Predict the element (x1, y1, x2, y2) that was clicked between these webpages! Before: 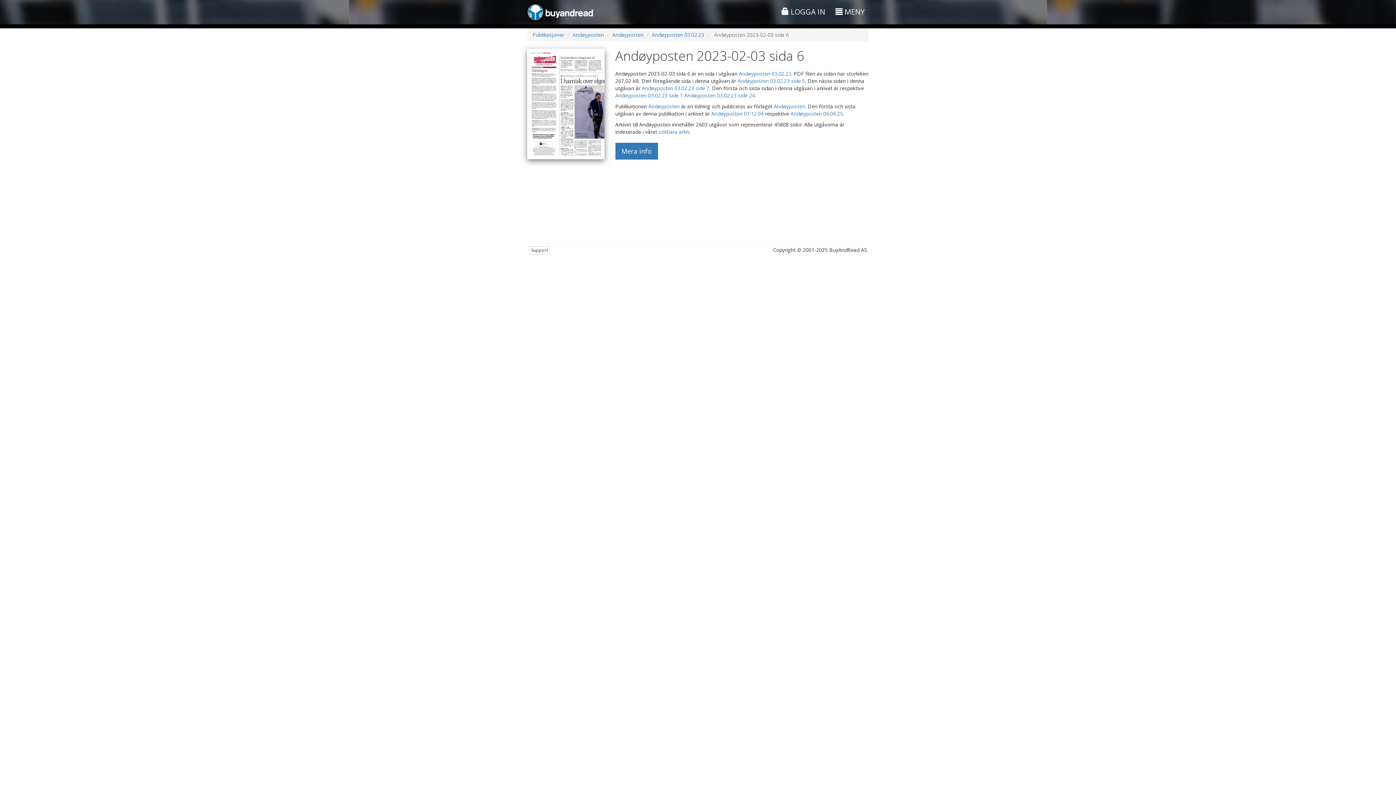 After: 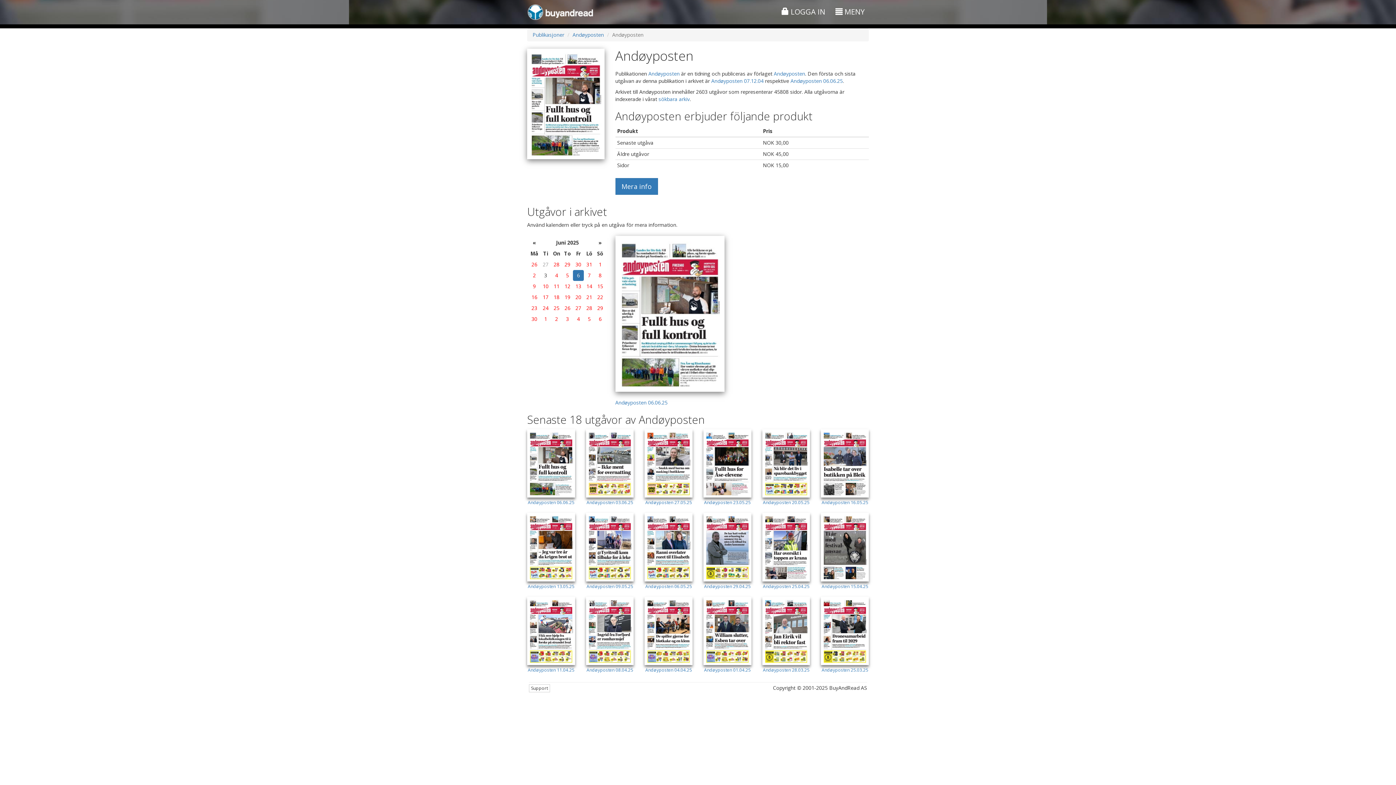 Action: bbox: (648, 102, 679, 109) label: Andøyposten